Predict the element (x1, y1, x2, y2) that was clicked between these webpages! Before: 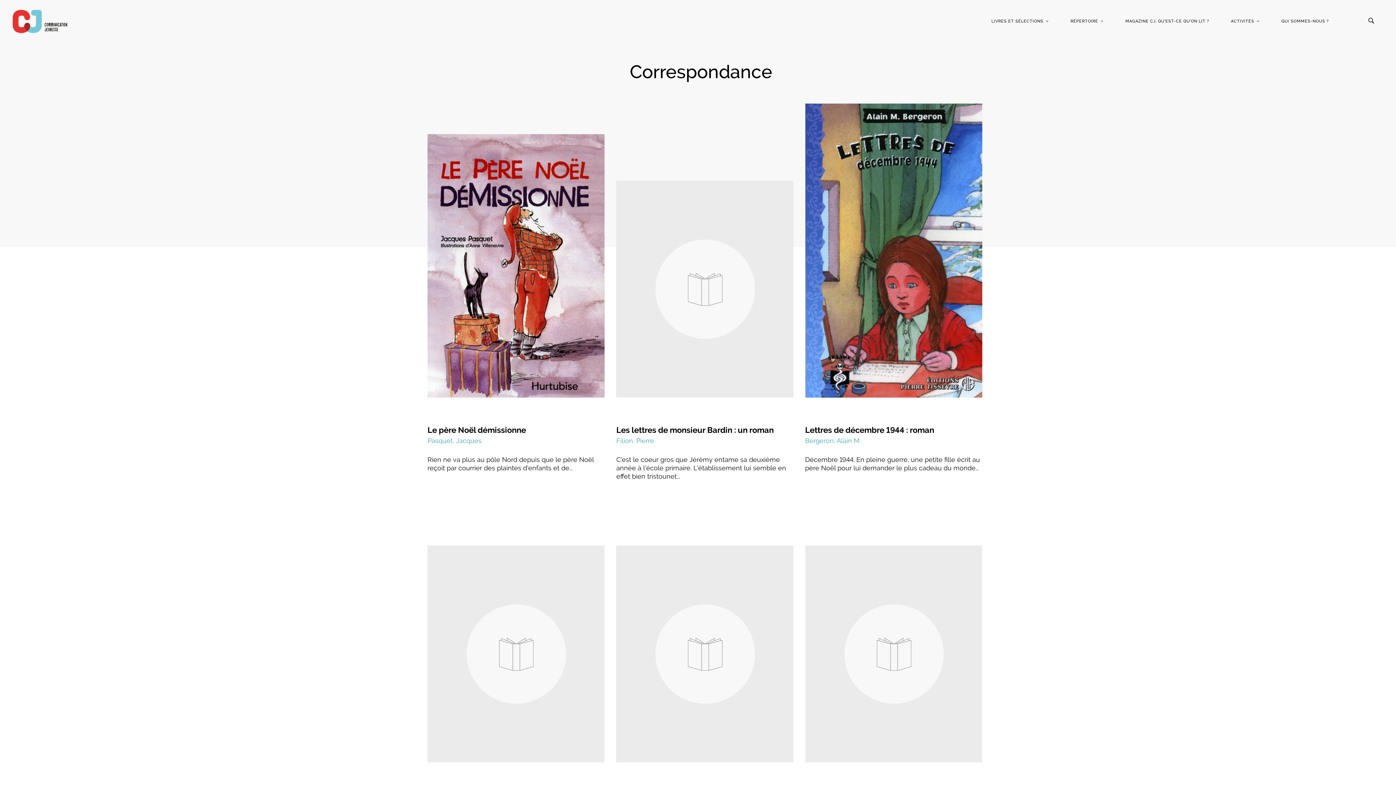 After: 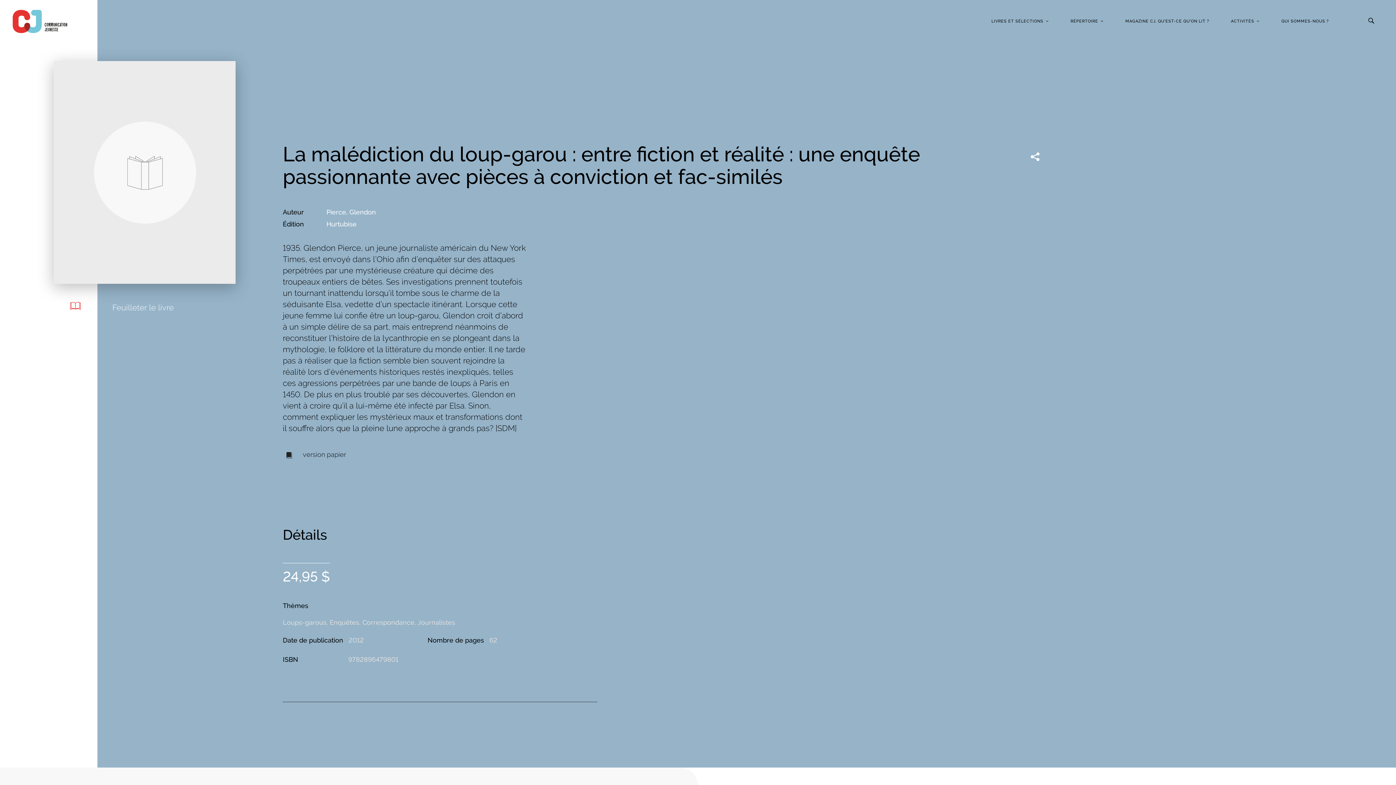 Action: bbox: (805, 545, 982, 763)